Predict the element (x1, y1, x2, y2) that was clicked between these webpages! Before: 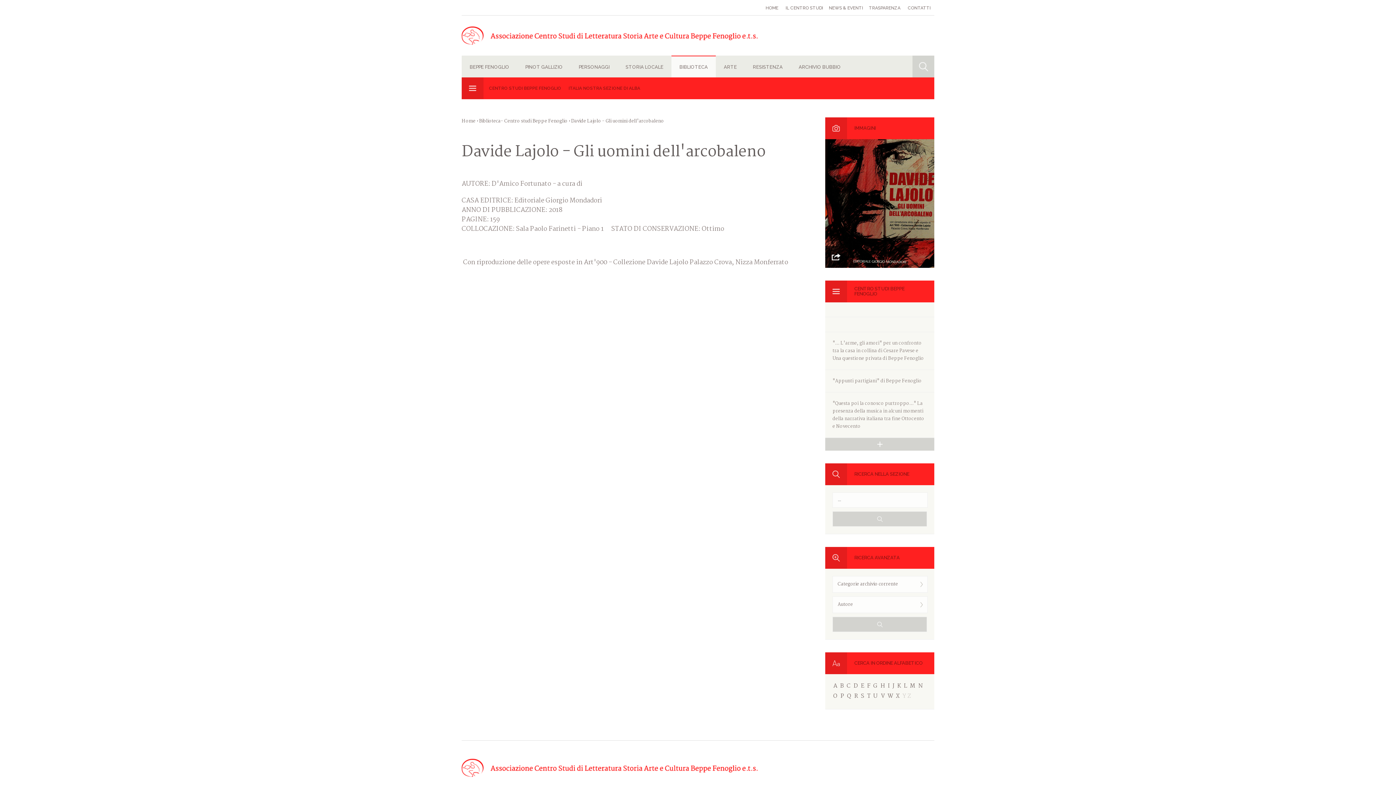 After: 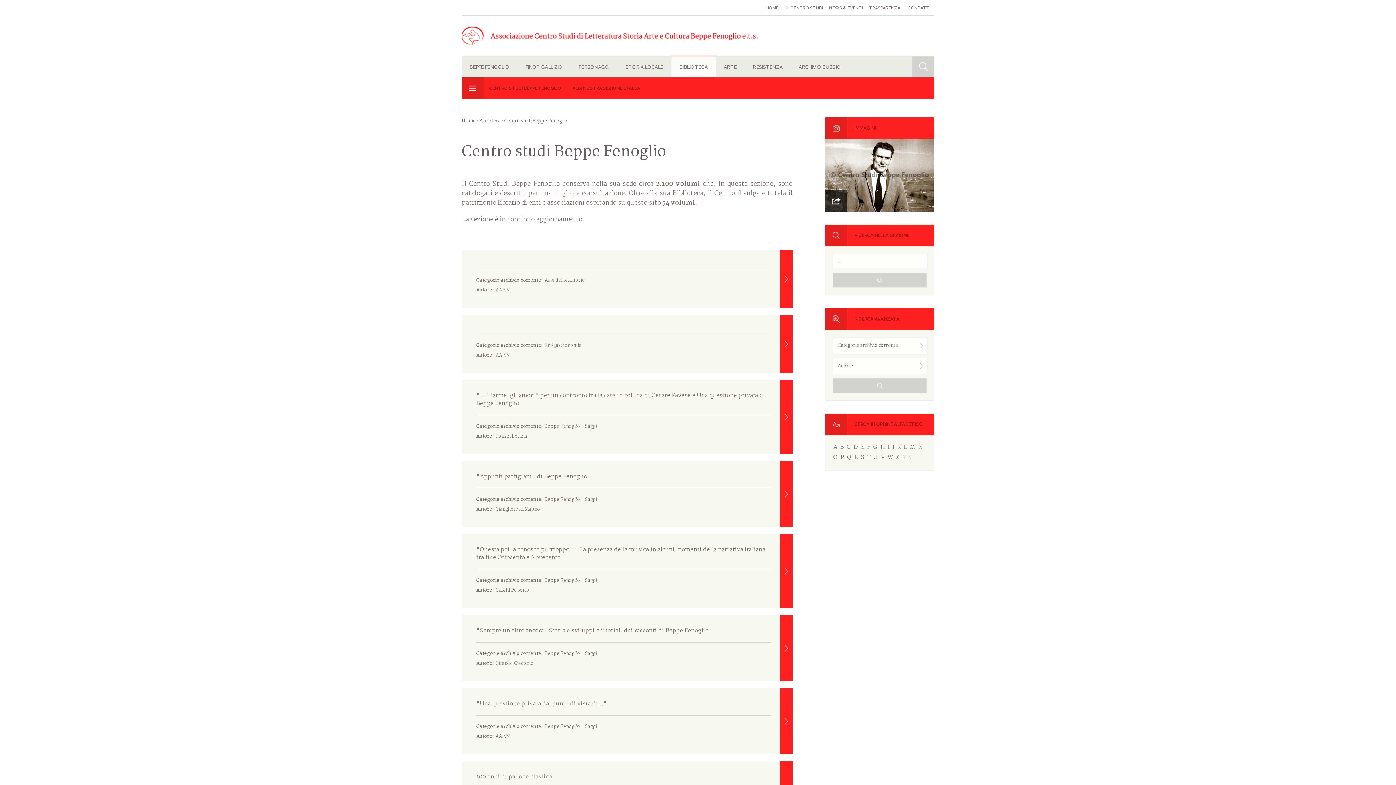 Action: bbox: (479, 117, 567, 125) label: Biblioteca- Centro studi Beppe Fenoglio